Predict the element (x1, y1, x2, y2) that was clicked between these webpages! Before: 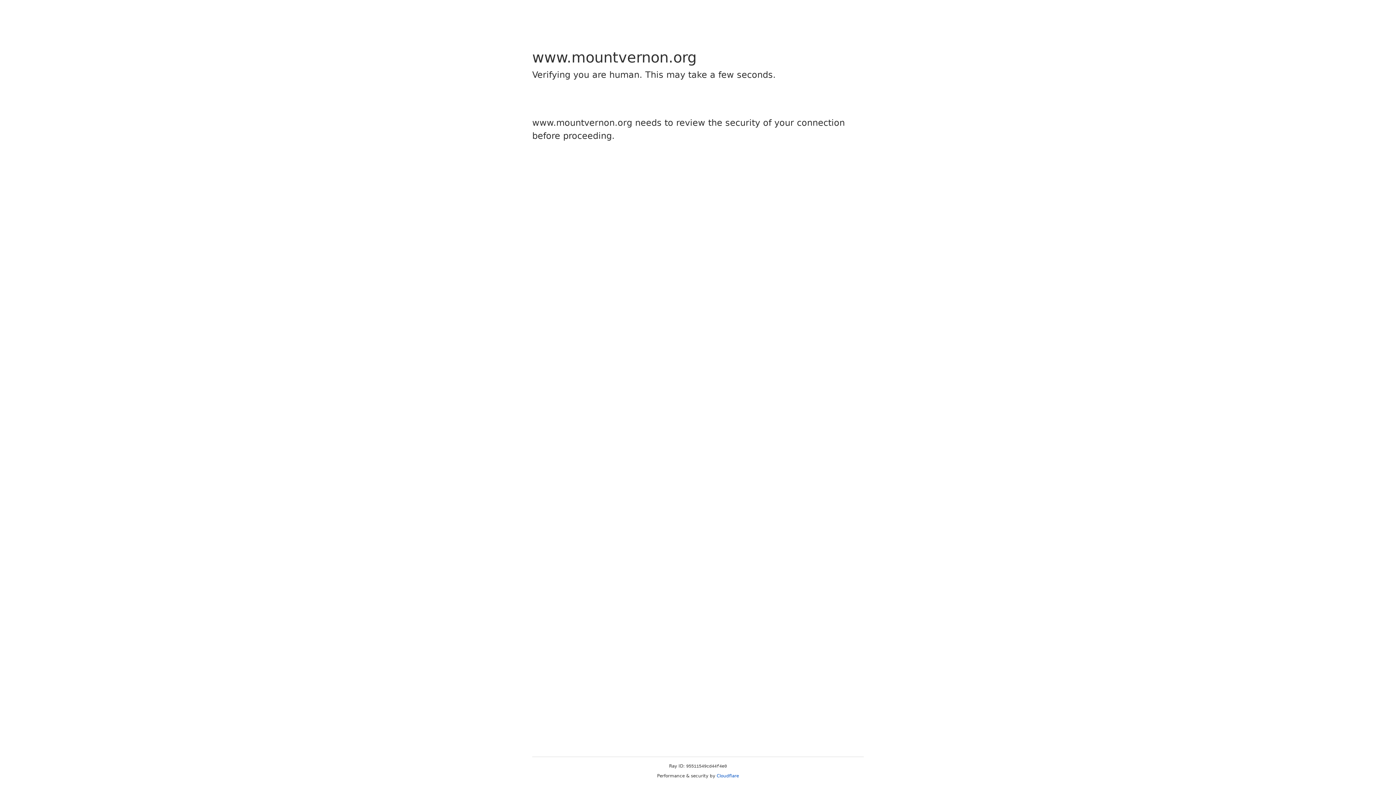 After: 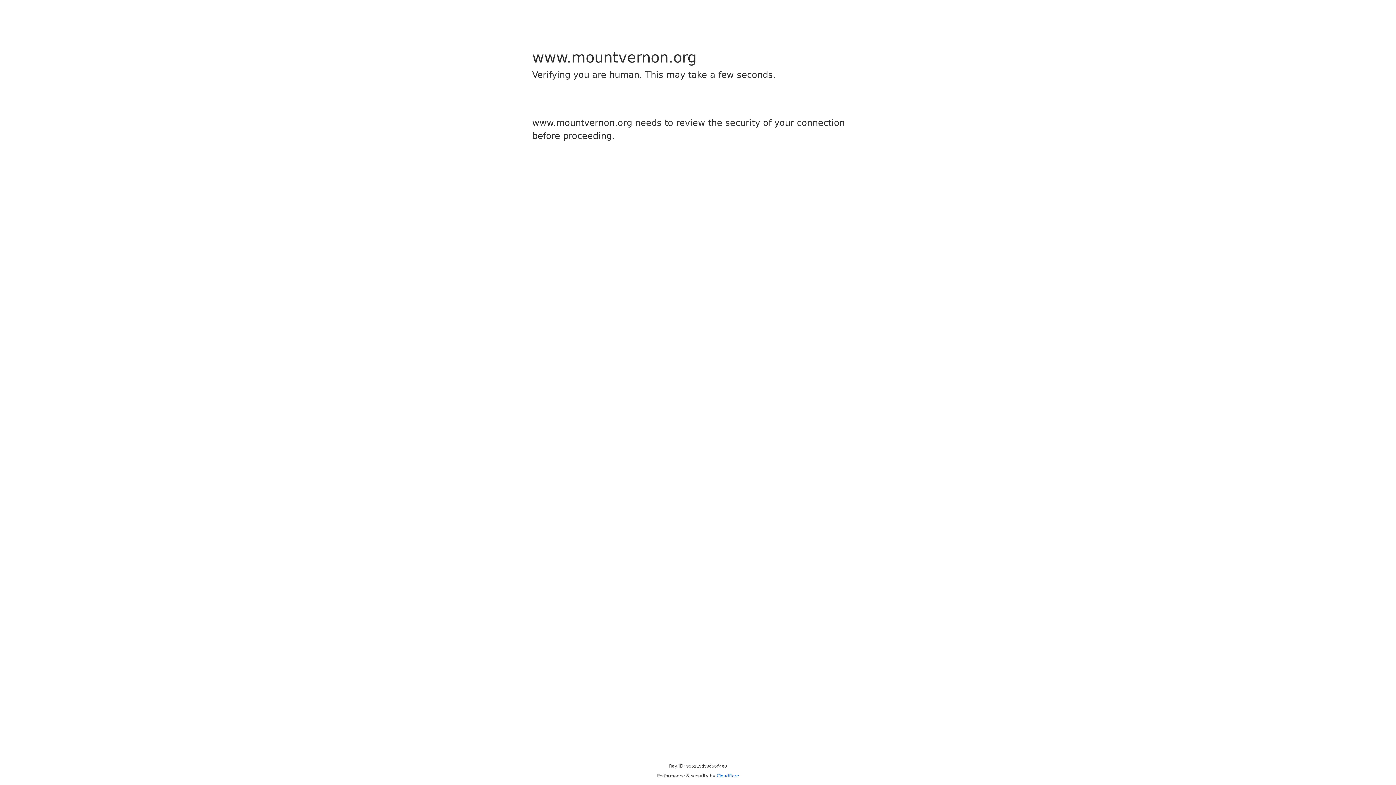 Action: bbox: (716, 773, 739, 778) label: Cloudflare